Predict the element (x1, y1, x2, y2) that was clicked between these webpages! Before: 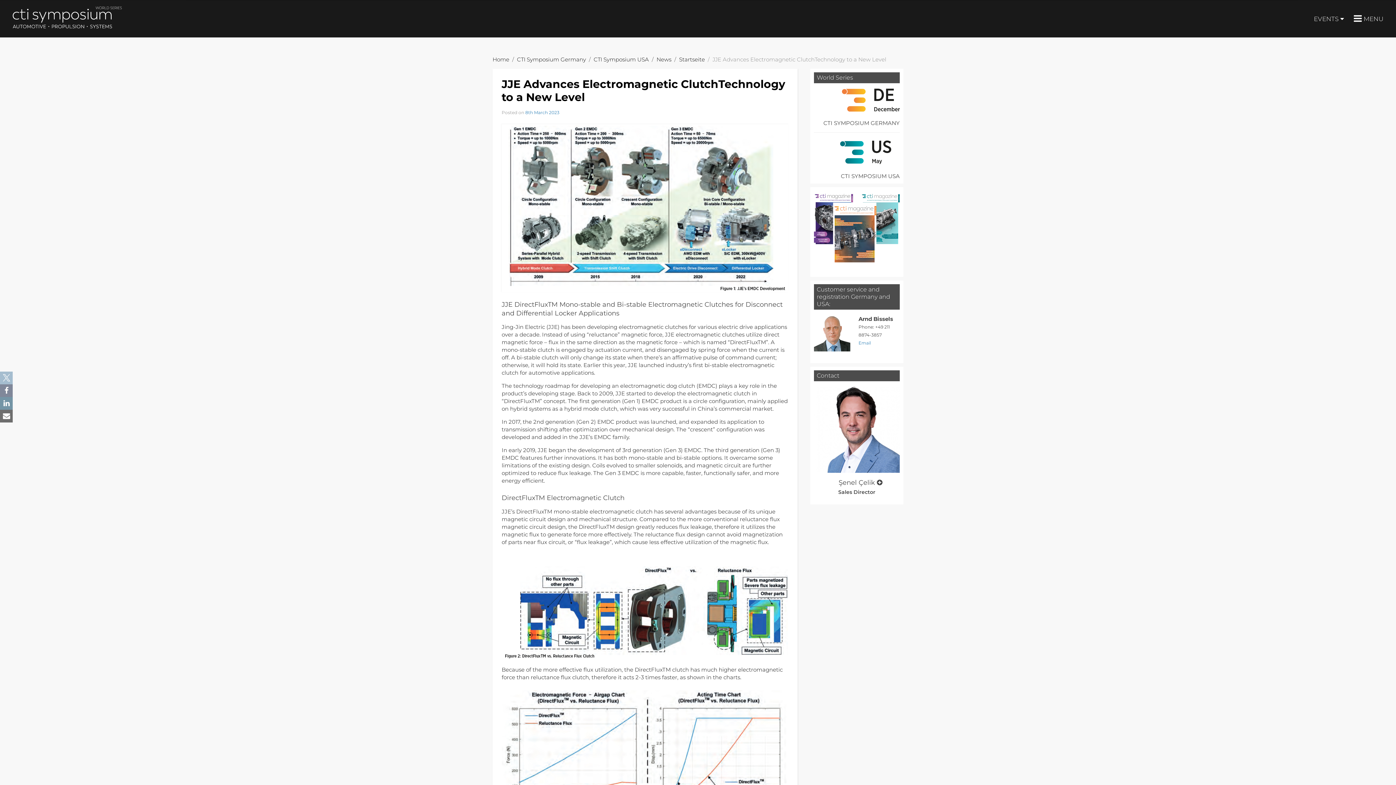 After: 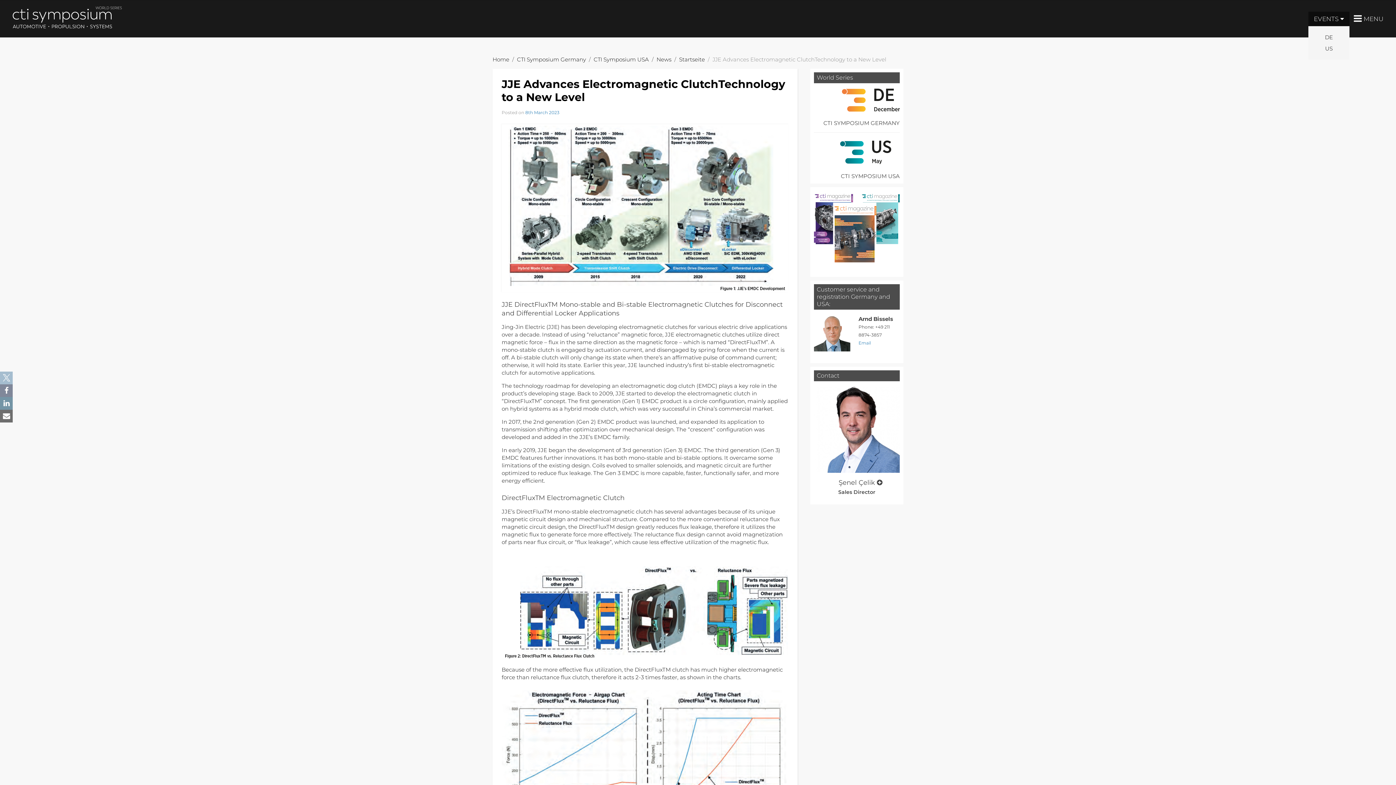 Action: label: EVENTS bbox: (1308, 11, 1349, 26)